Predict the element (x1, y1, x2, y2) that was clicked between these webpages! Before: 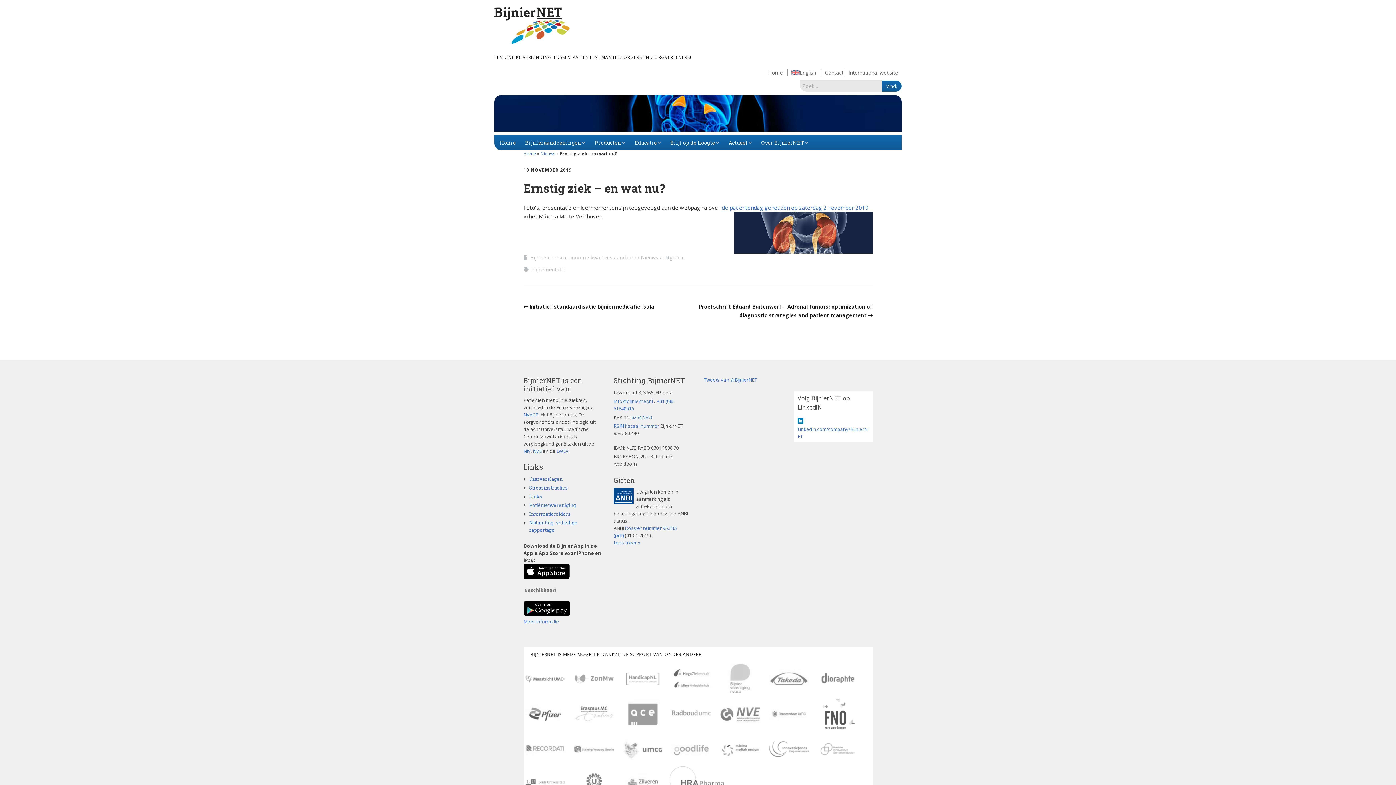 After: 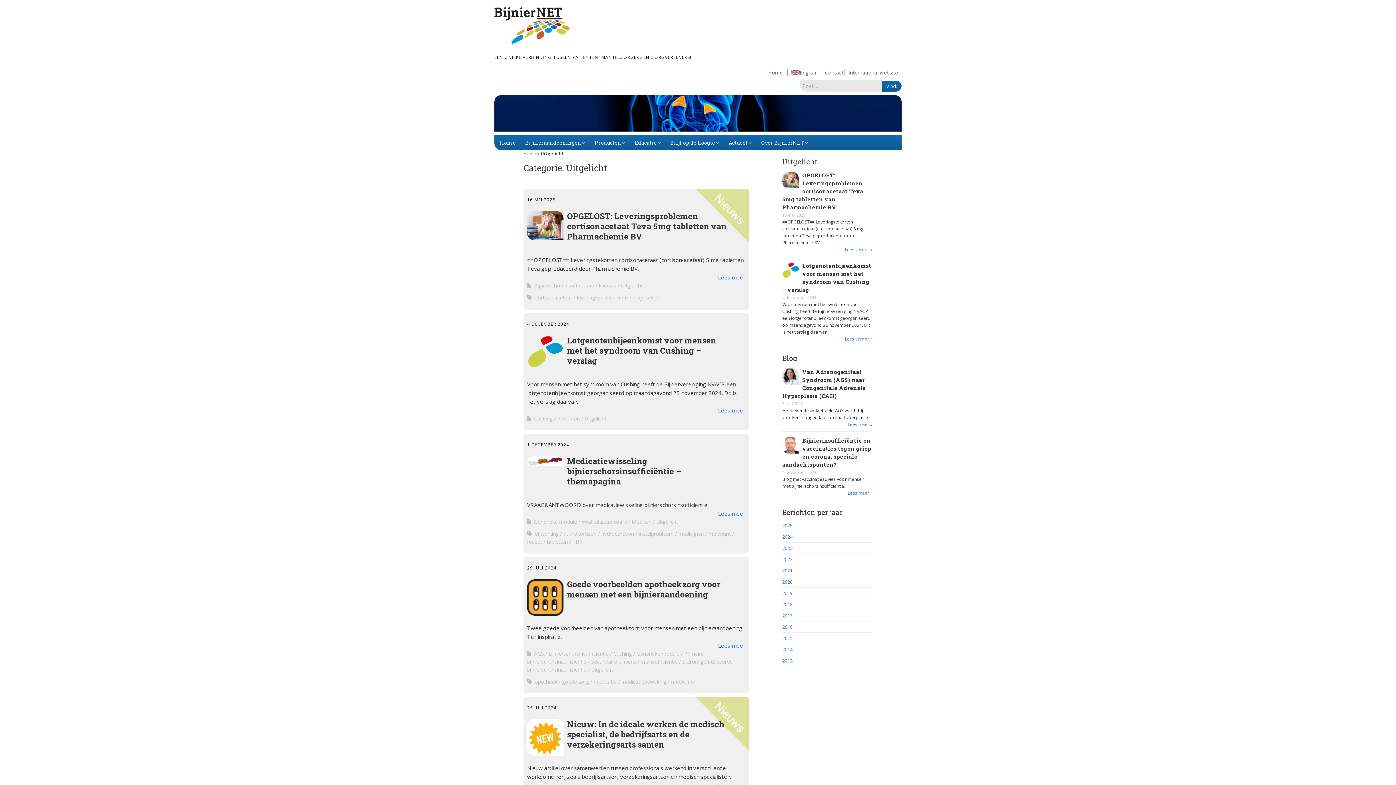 Action: label: Uitgelicht bbox: (663, 254, 685, 261)